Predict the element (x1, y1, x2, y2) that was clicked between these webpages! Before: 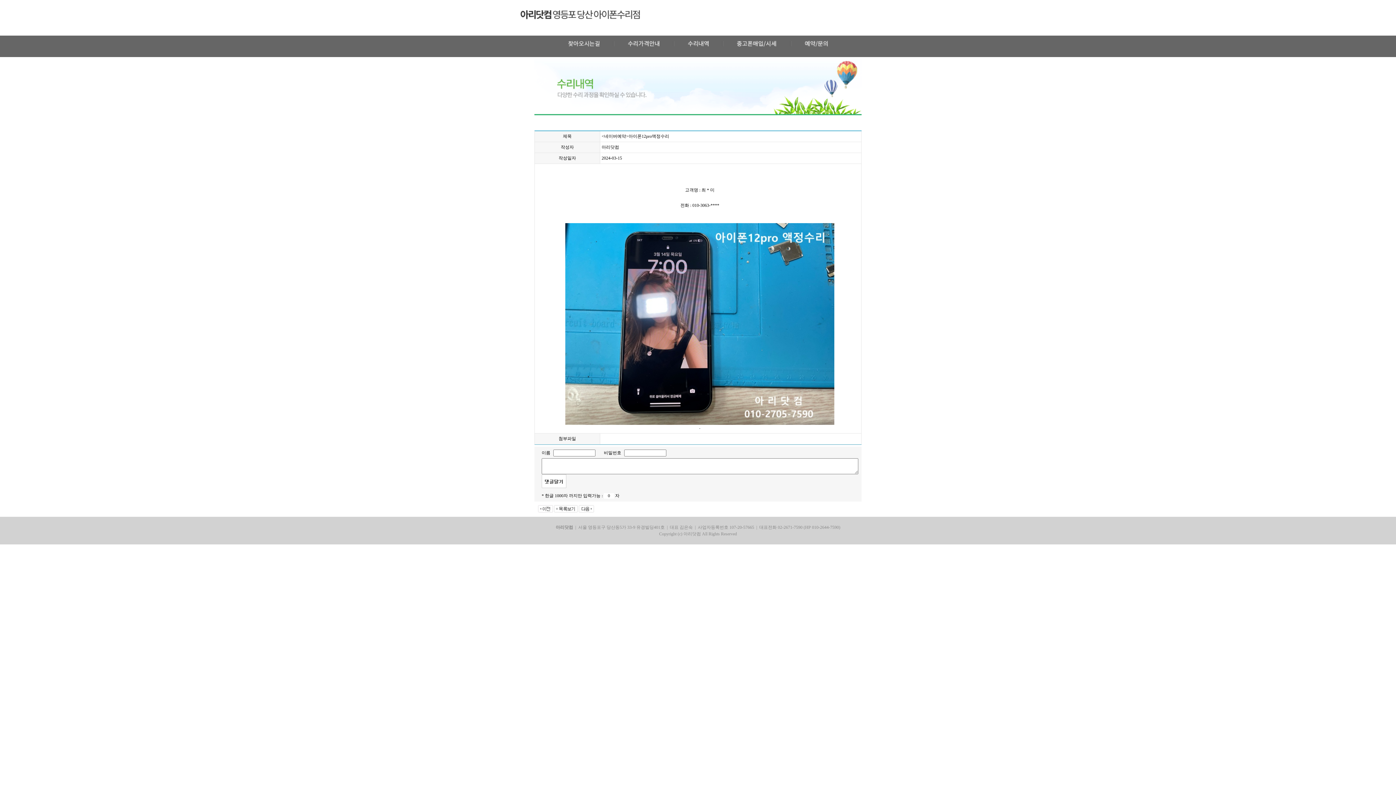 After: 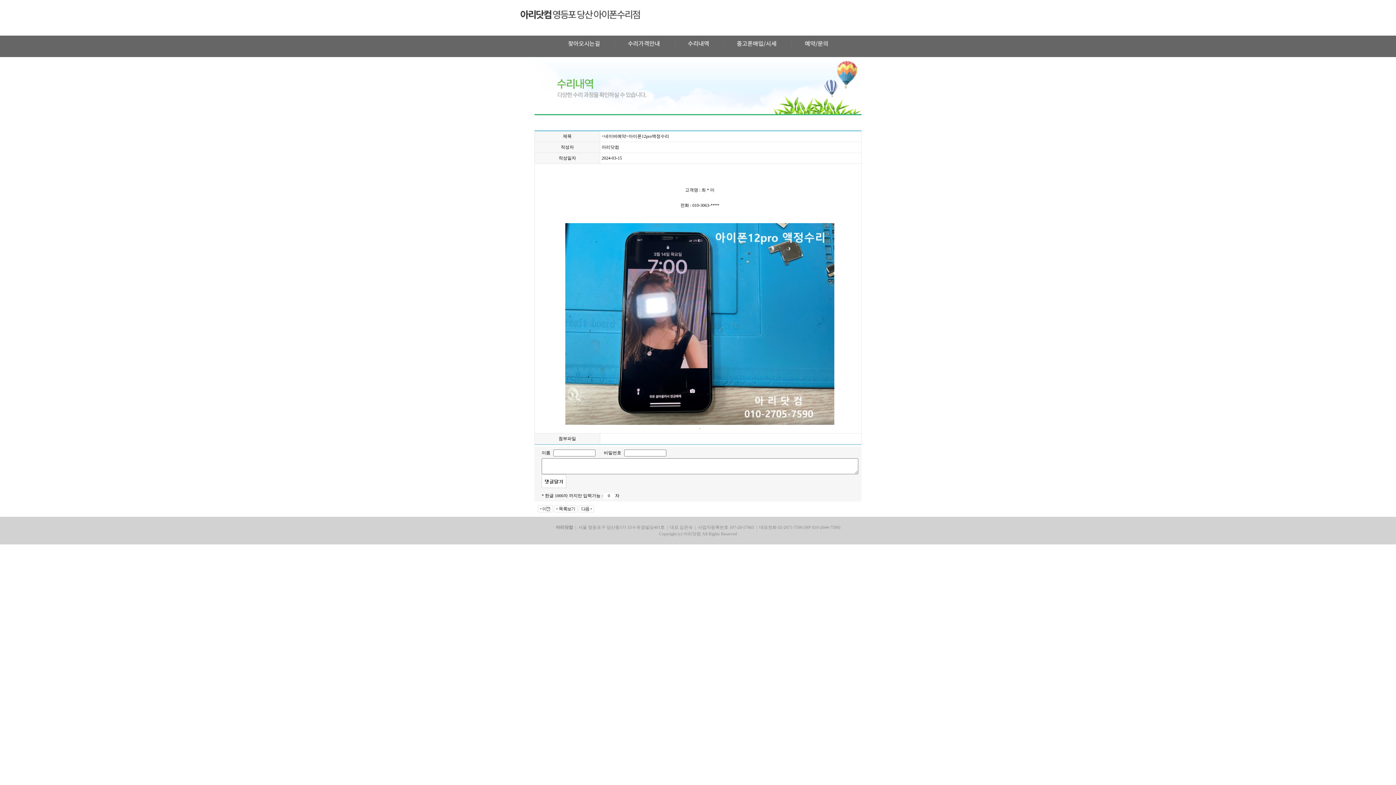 Action: bbox: (628, 42, 659, 47)